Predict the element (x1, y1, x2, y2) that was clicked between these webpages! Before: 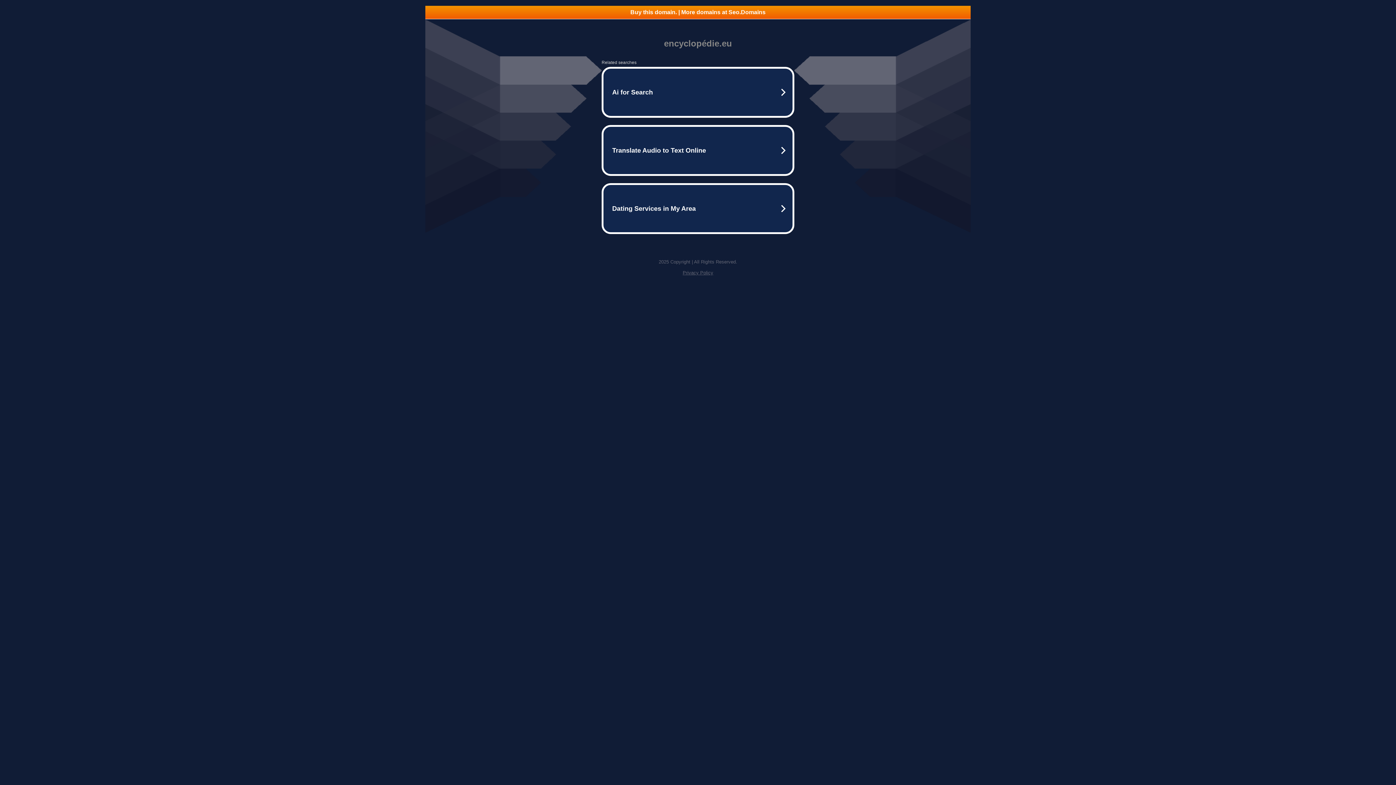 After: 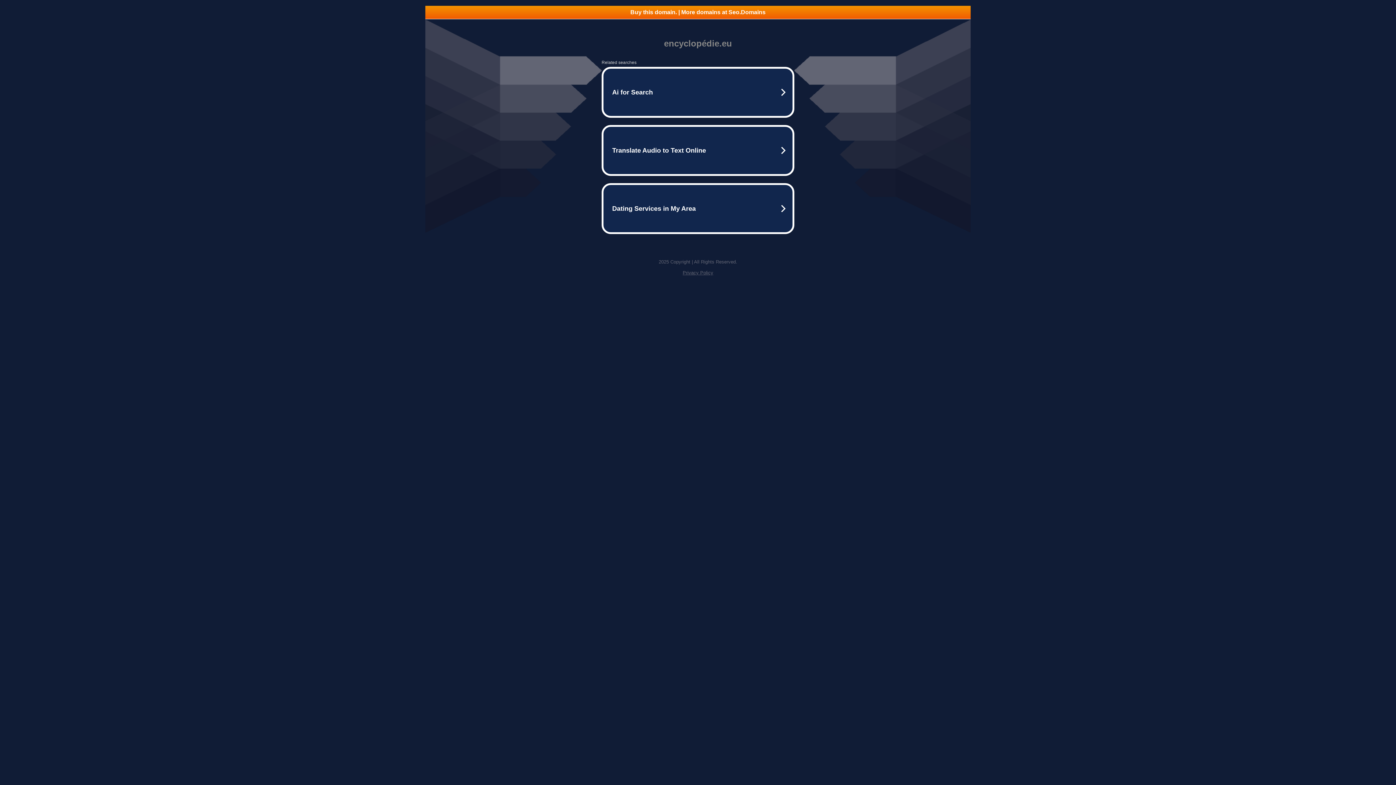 Action: bbox: (682, 270, 713, 275) label: Privacy Policy